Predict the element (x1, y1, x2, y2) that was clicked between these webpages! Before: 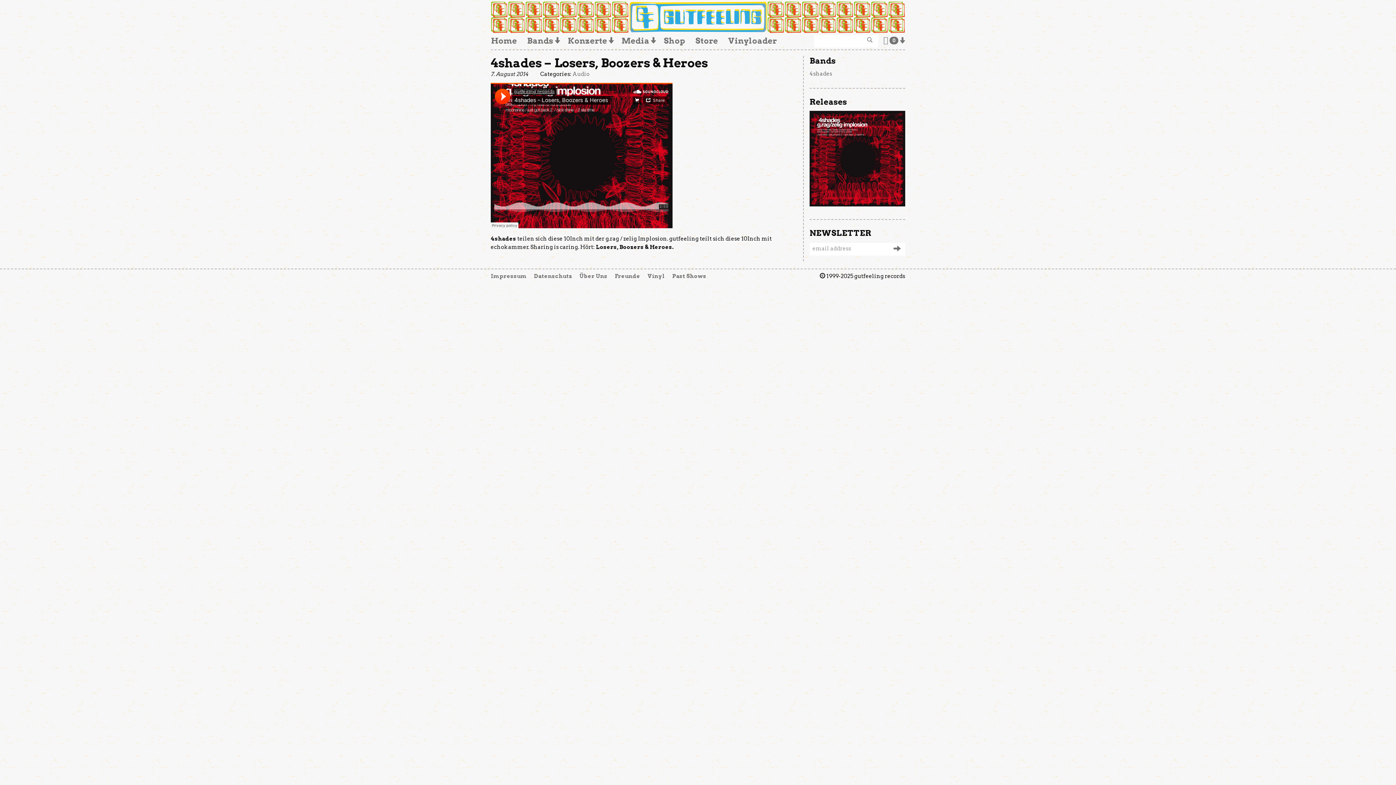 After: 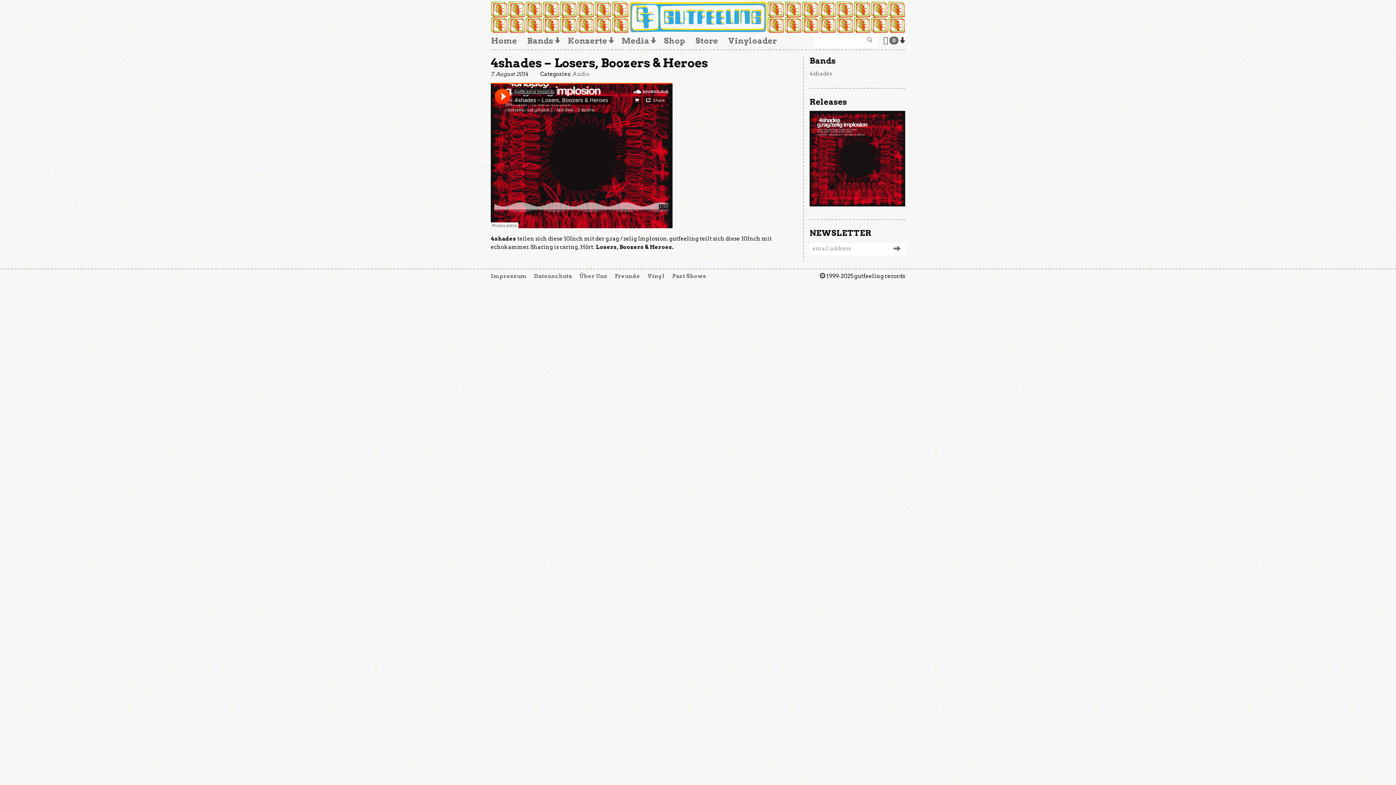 Action: label:  0 bbox: (878, 32, 907, 47)